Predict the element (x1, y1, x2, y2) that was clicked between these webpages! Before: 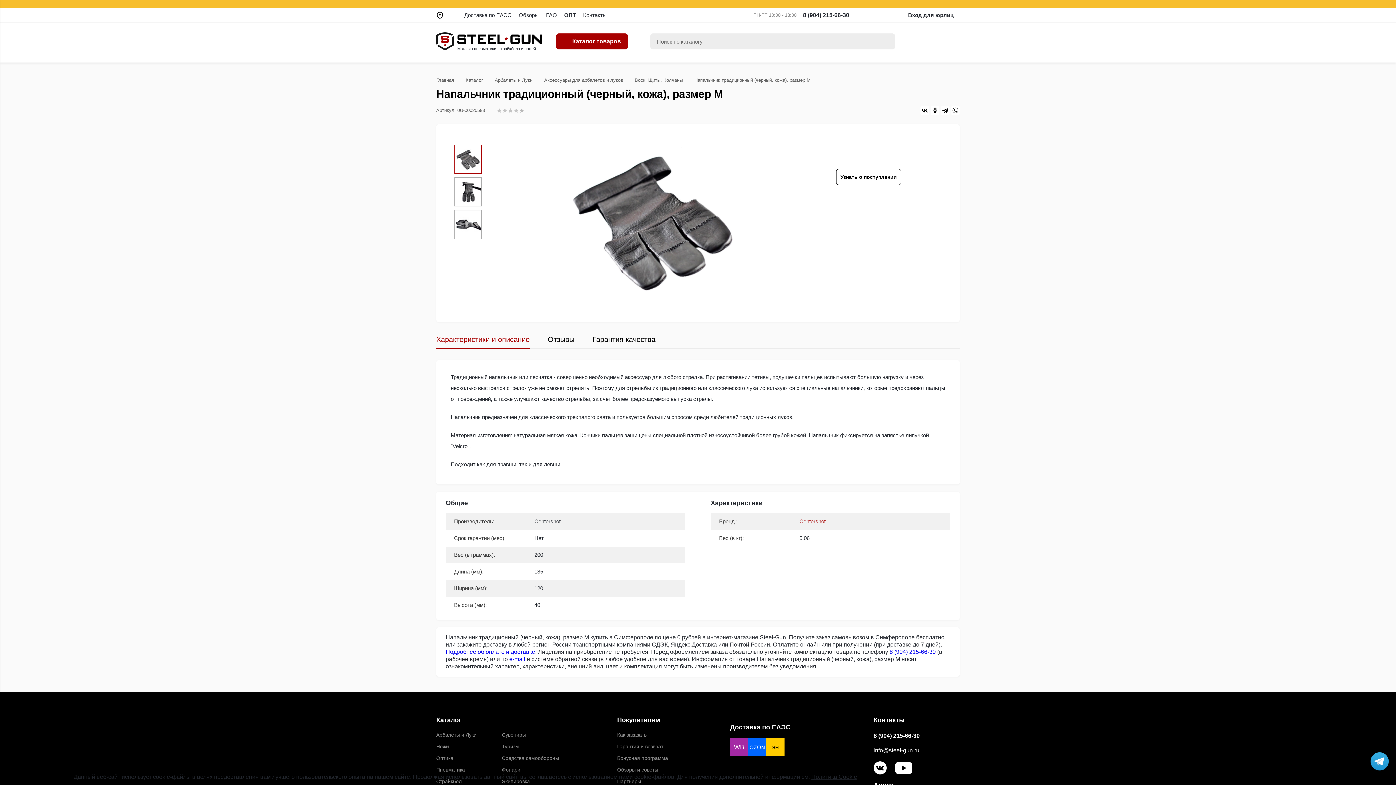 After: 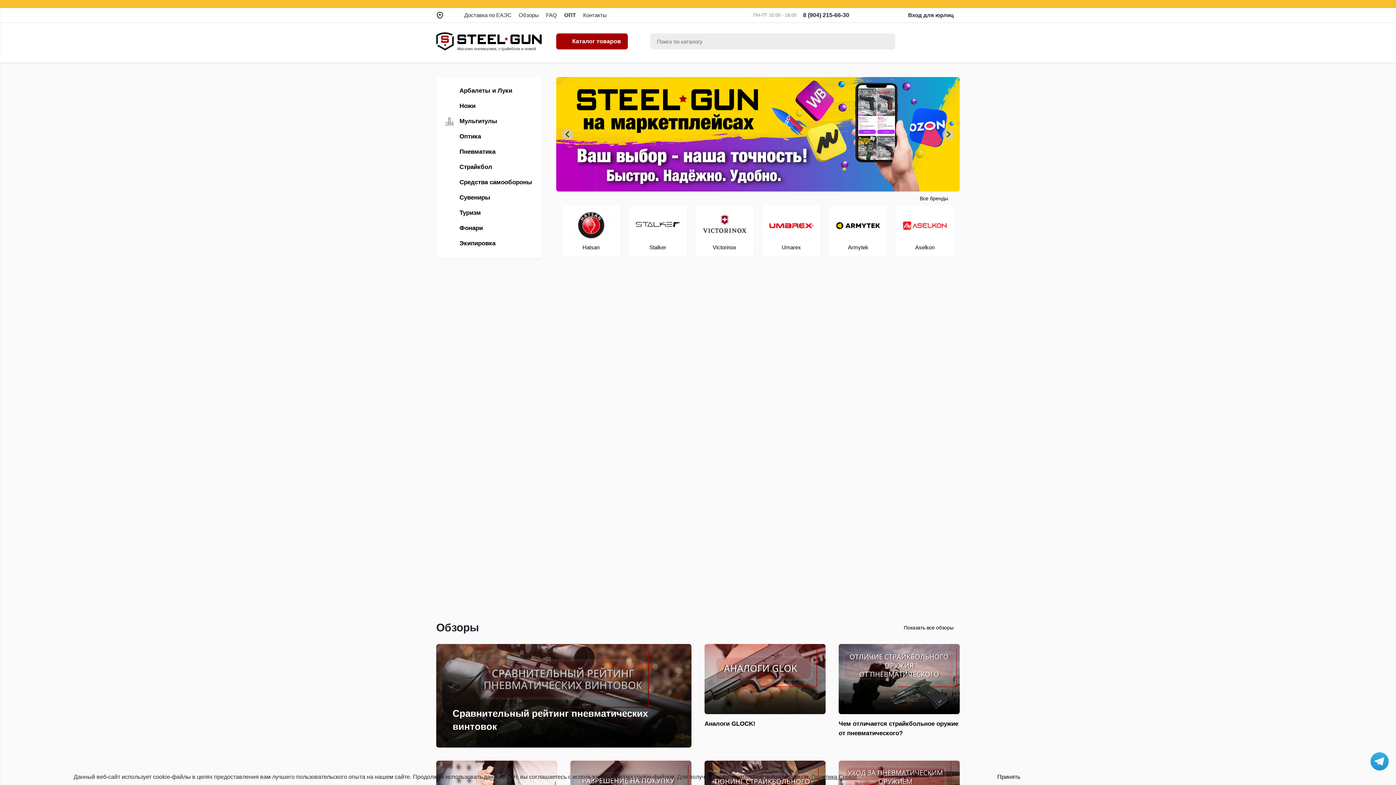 Action: bbox: (436, 32, 541, 50)